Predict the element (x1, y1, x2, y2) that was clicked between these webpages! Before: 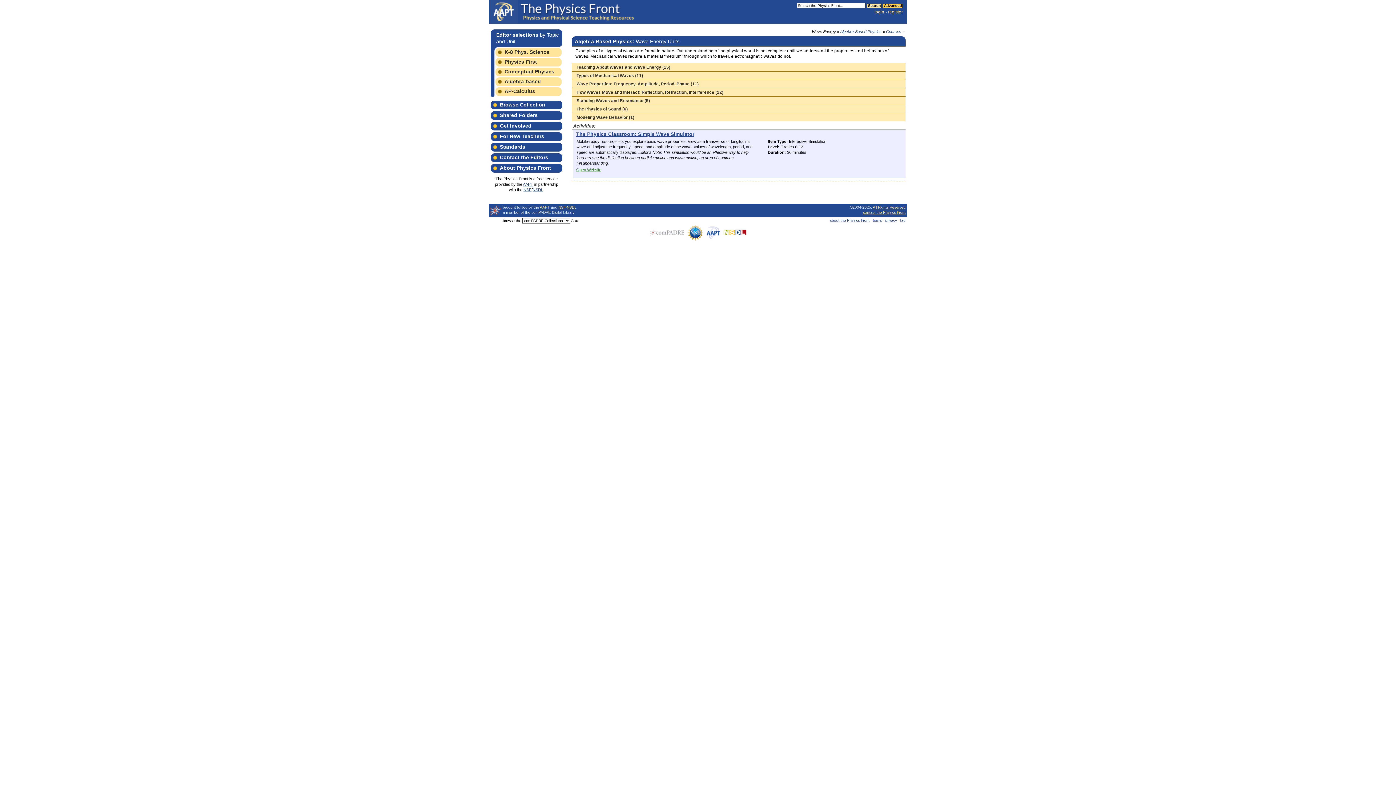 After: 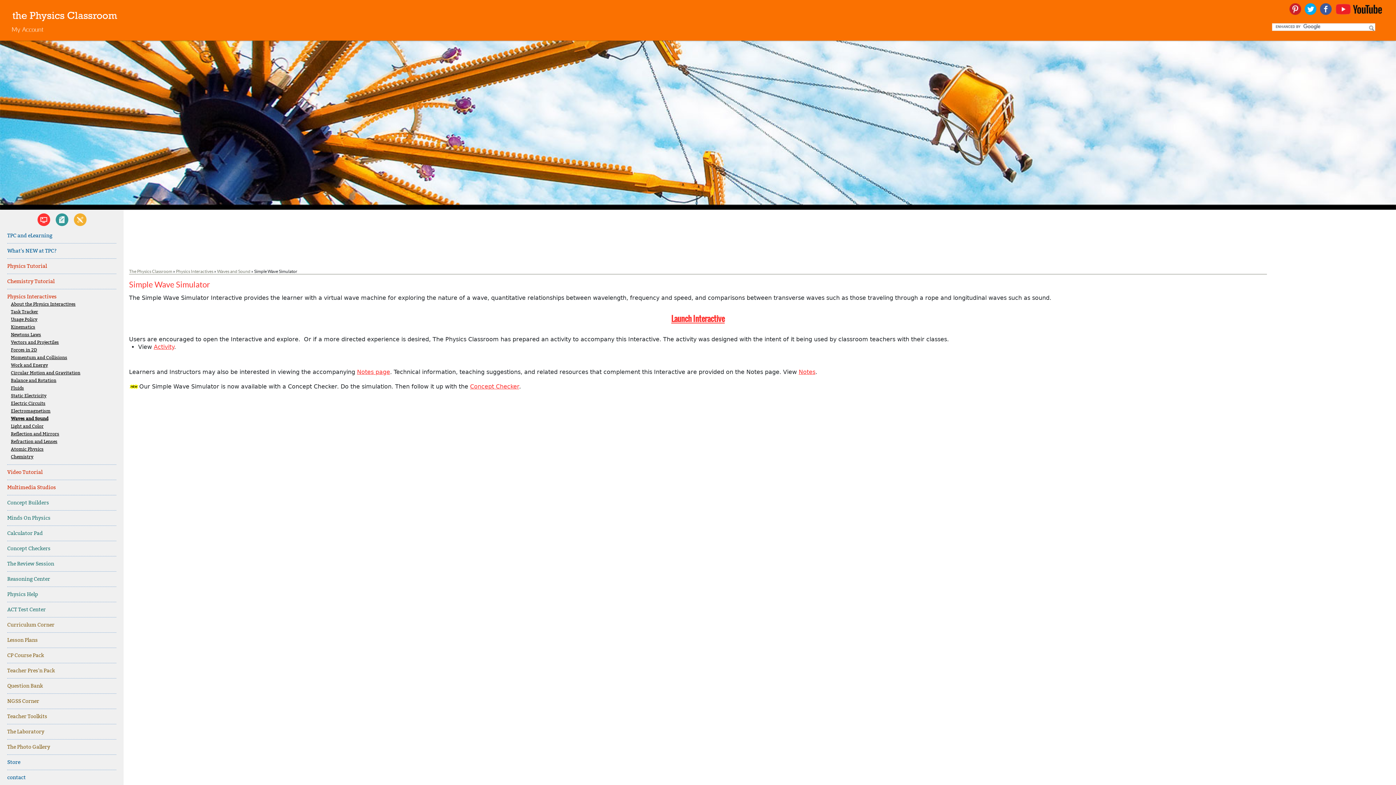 Action: label: Open Website bbox: (576, 167, 601, 172)